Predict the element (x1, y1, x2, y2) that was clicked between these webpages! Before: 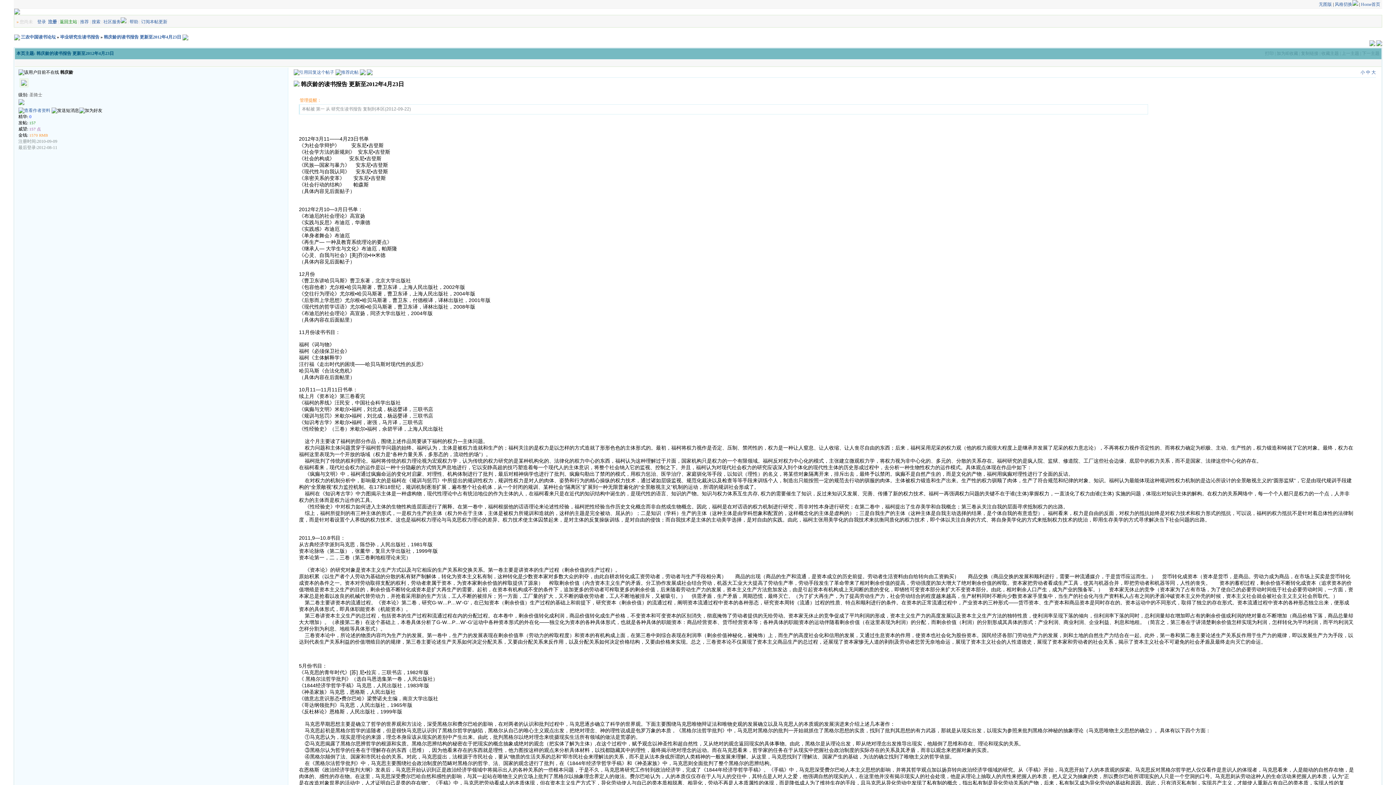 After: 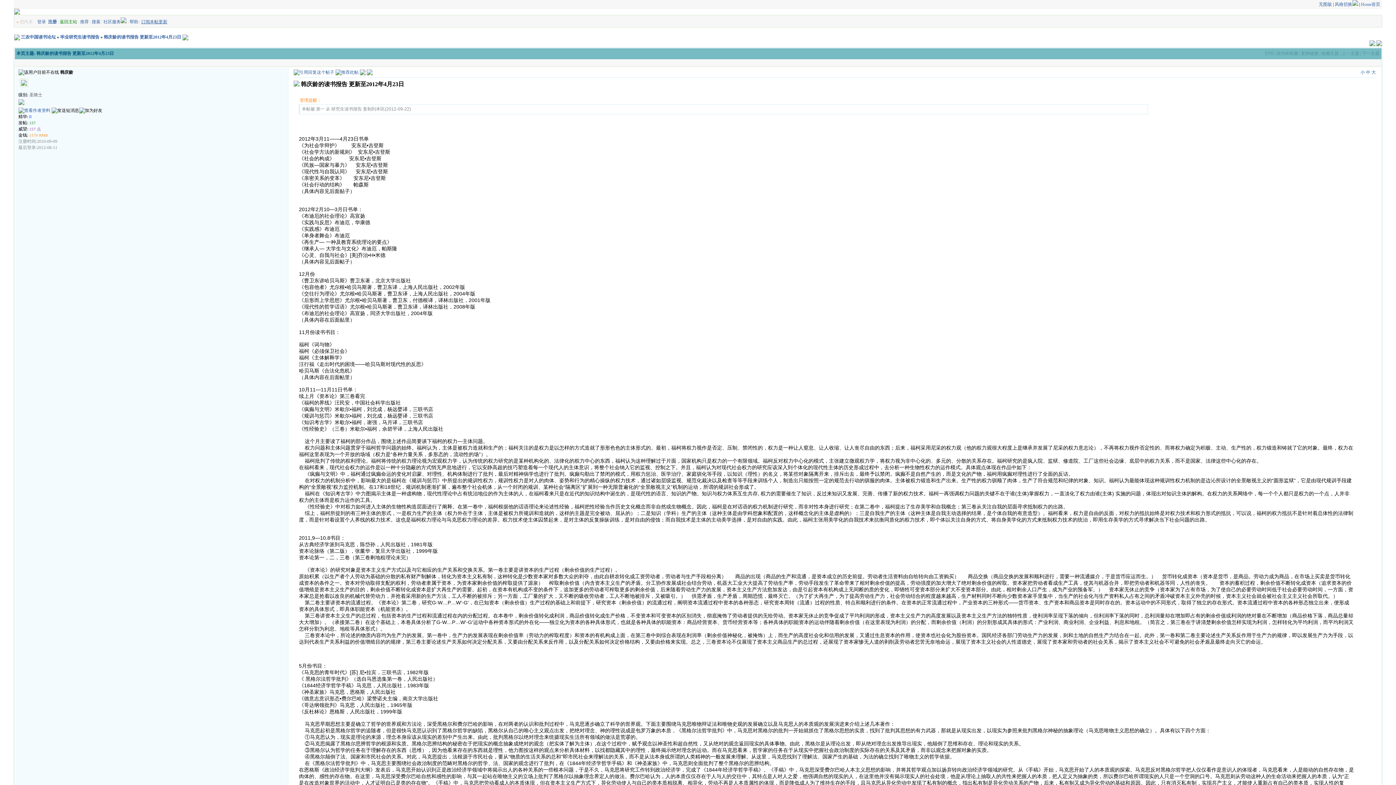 Action: label: 订阅本帖更新 bbox: (141, 19, 167, 24)